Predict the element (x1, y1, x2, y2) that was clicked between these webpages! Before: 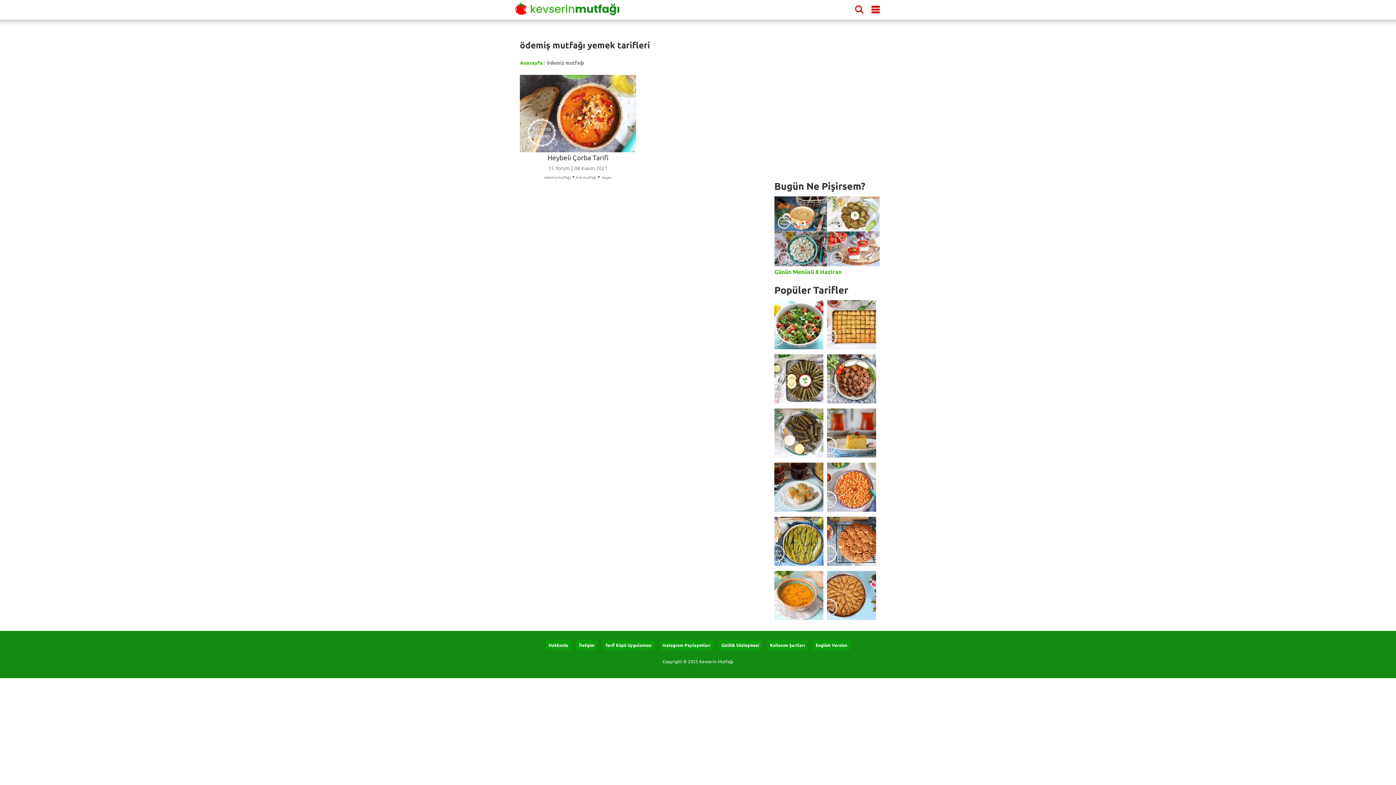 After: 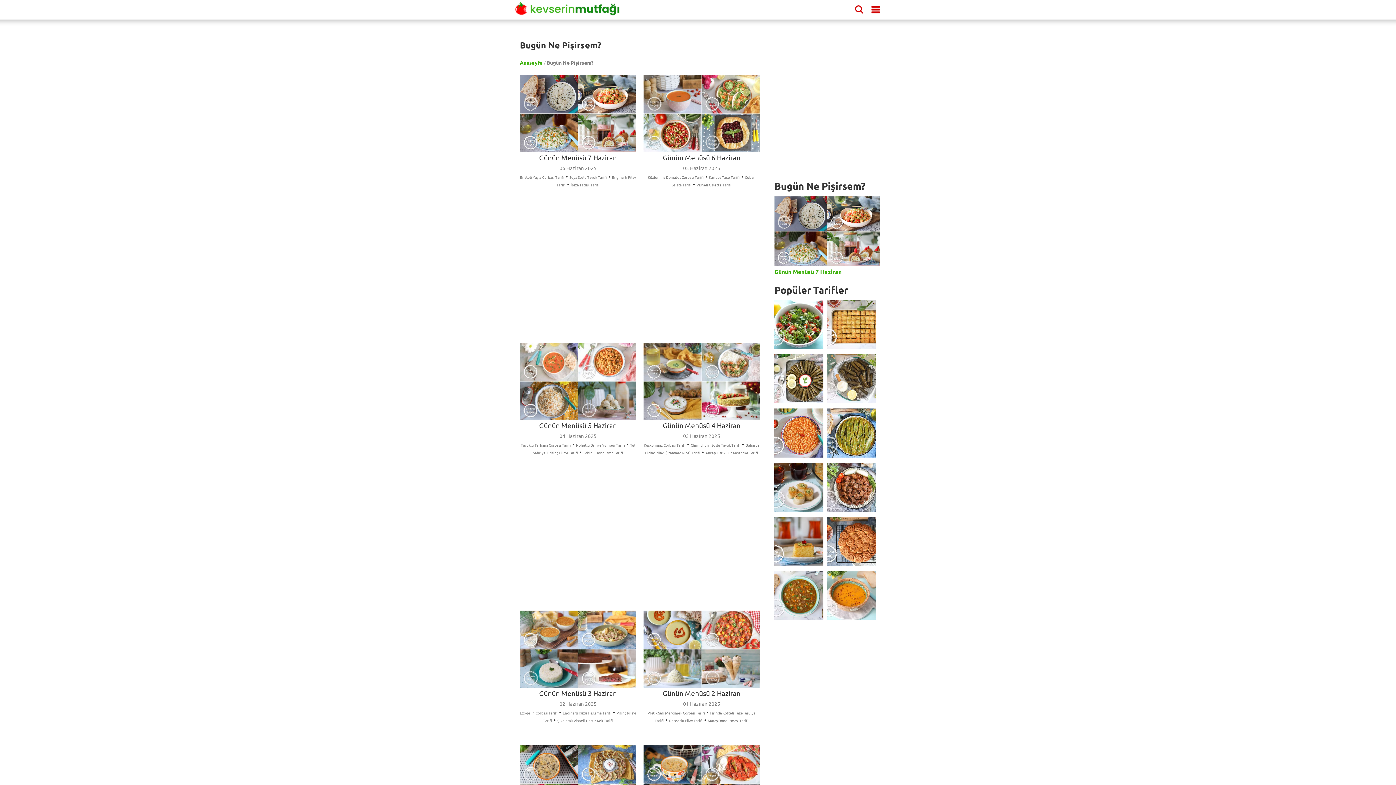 Action: bbox: (774, 196, 880, 266)